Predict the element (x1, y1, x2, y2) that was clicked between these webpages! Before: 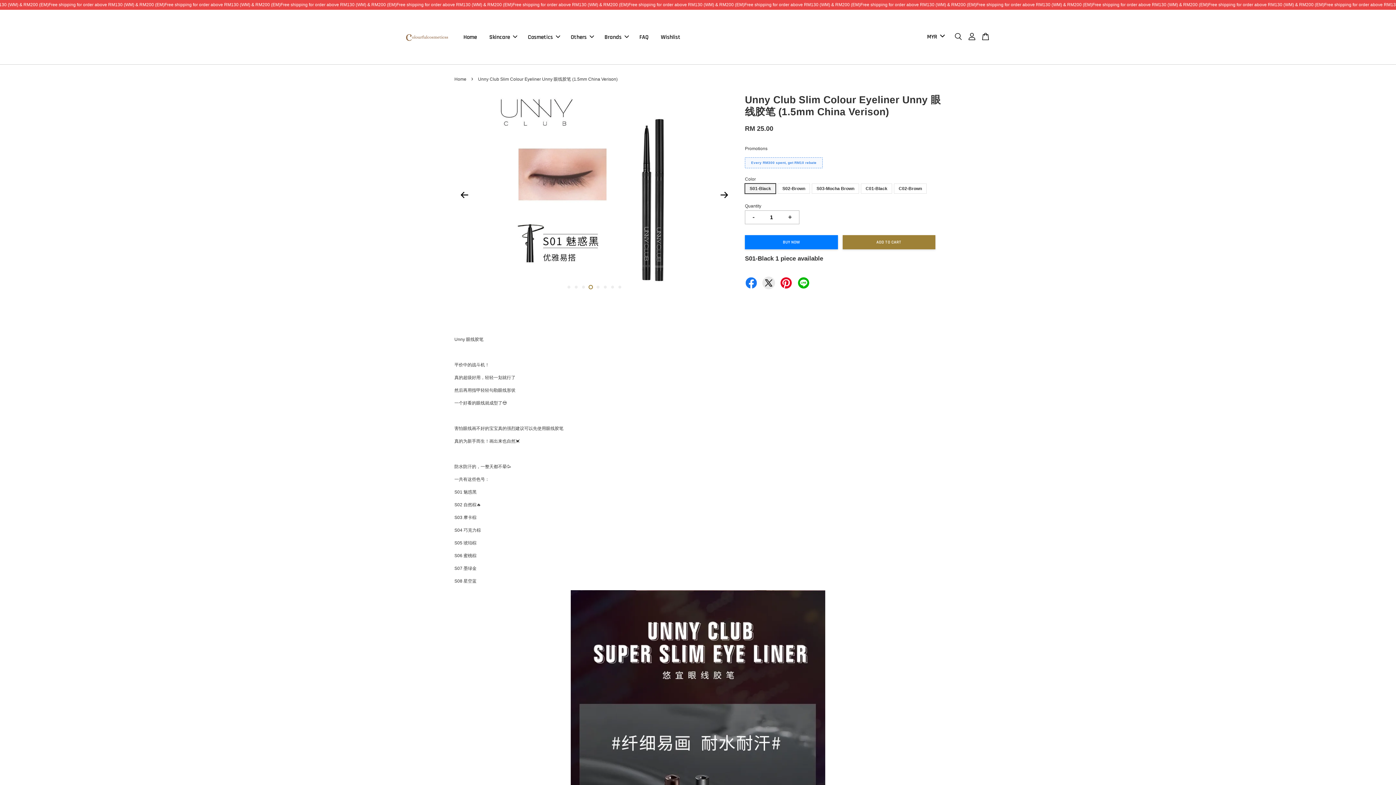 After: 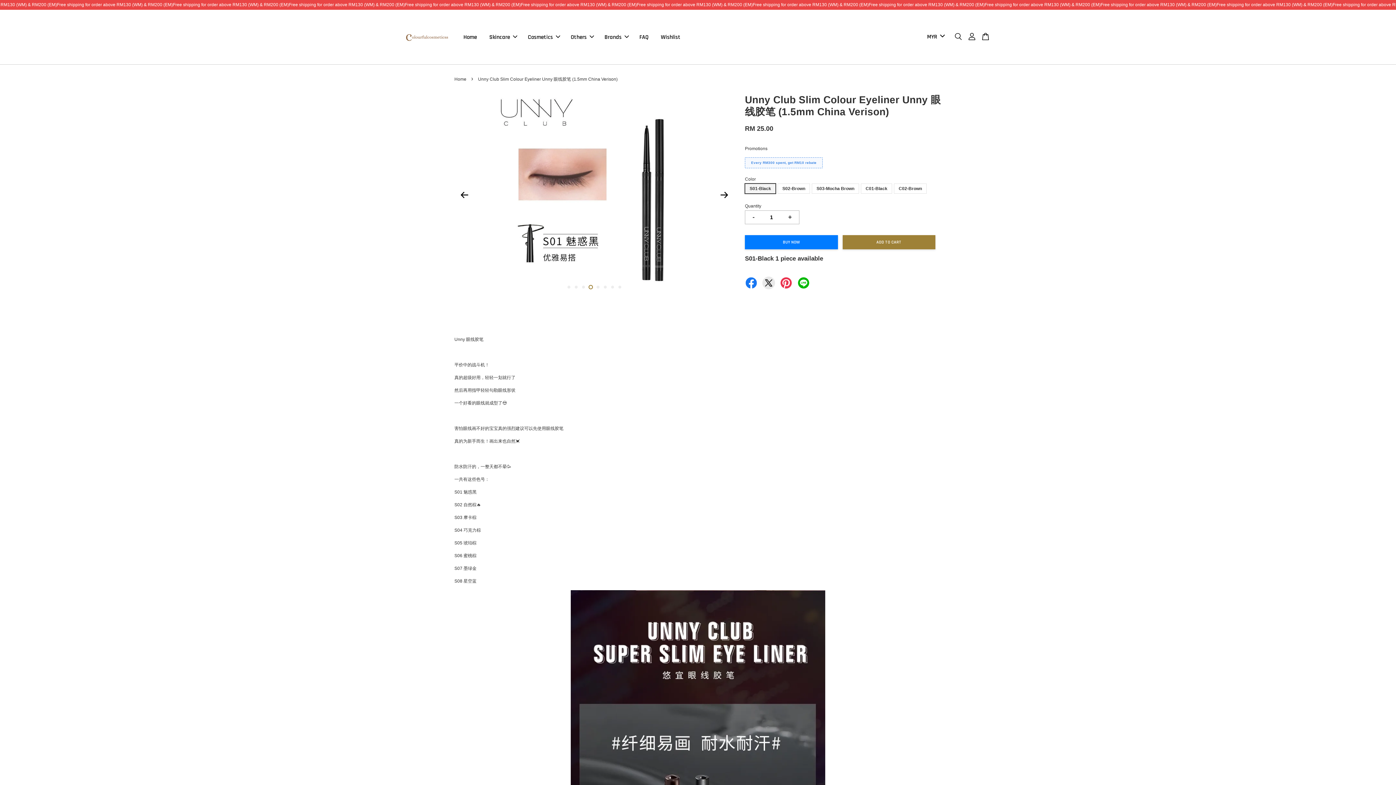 Action: bbox: (780, 276, 792, 287)